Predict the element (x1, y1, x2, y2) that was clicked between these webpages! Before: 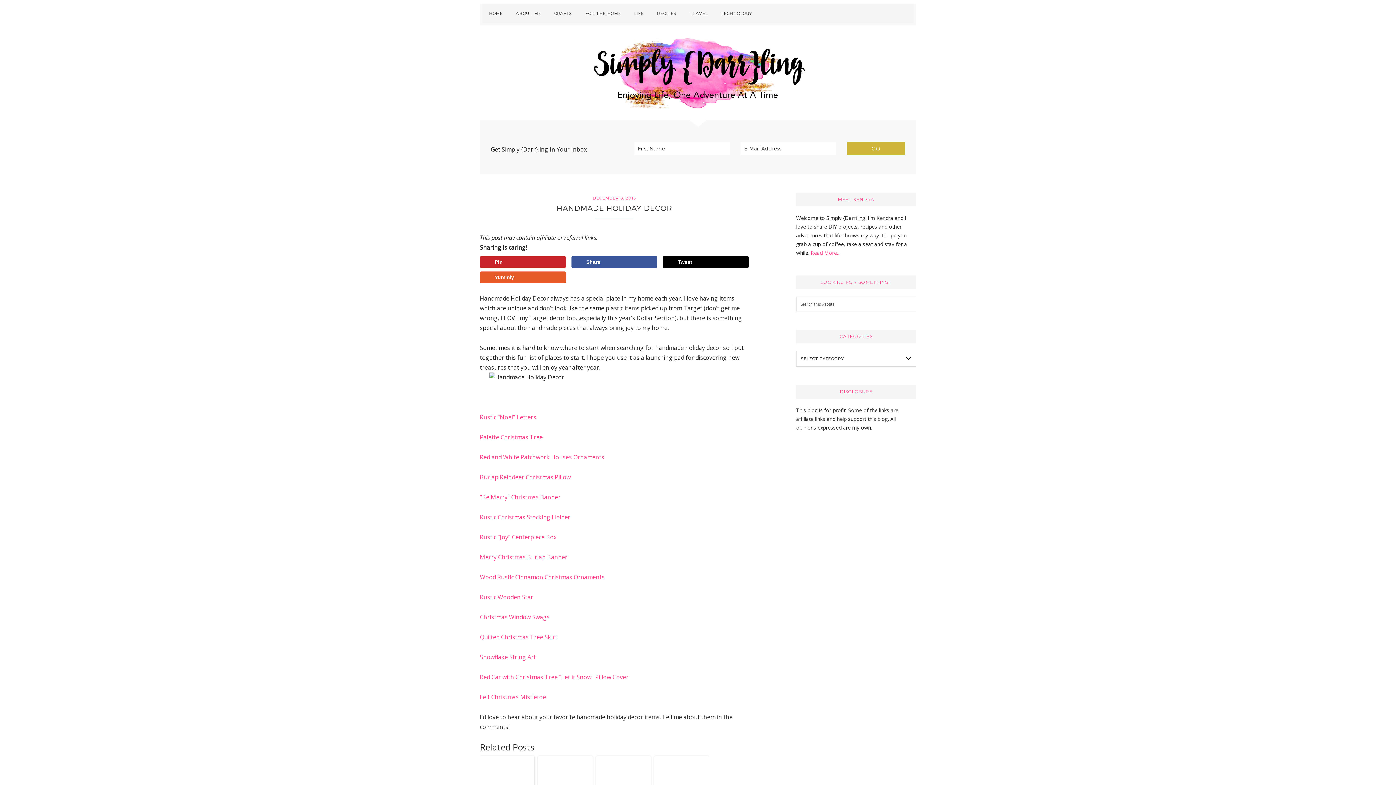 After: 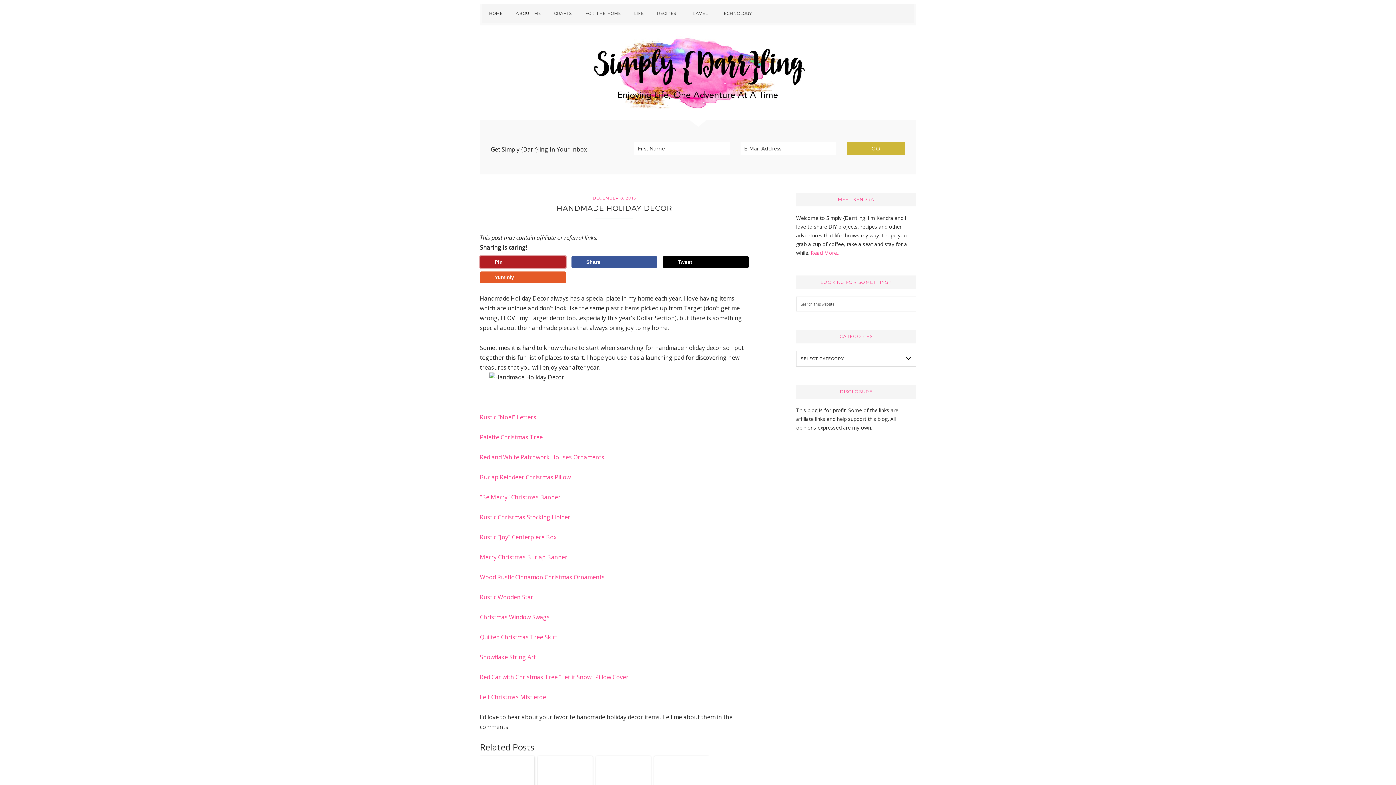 Action: label: Save to Pinterest bbox: (480, 256, 566, 268)